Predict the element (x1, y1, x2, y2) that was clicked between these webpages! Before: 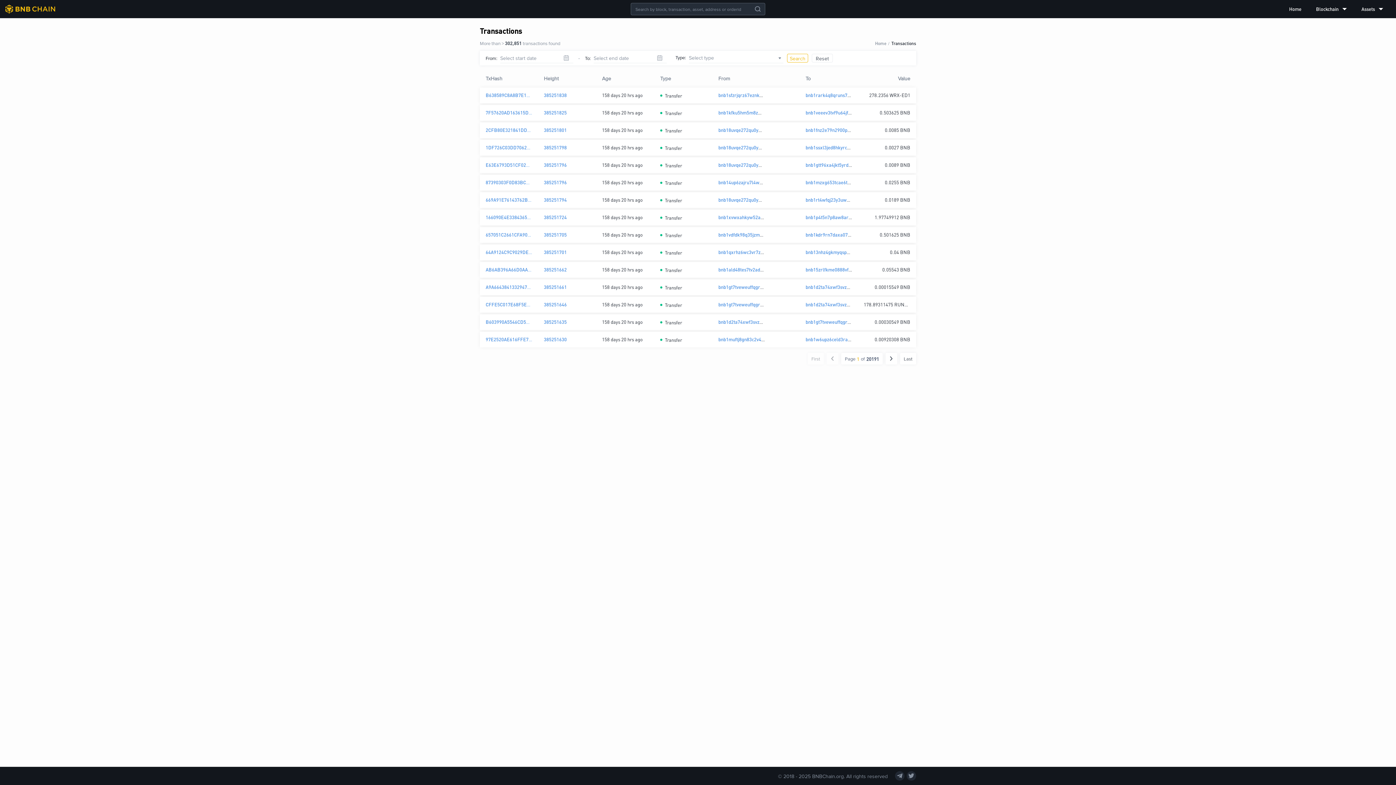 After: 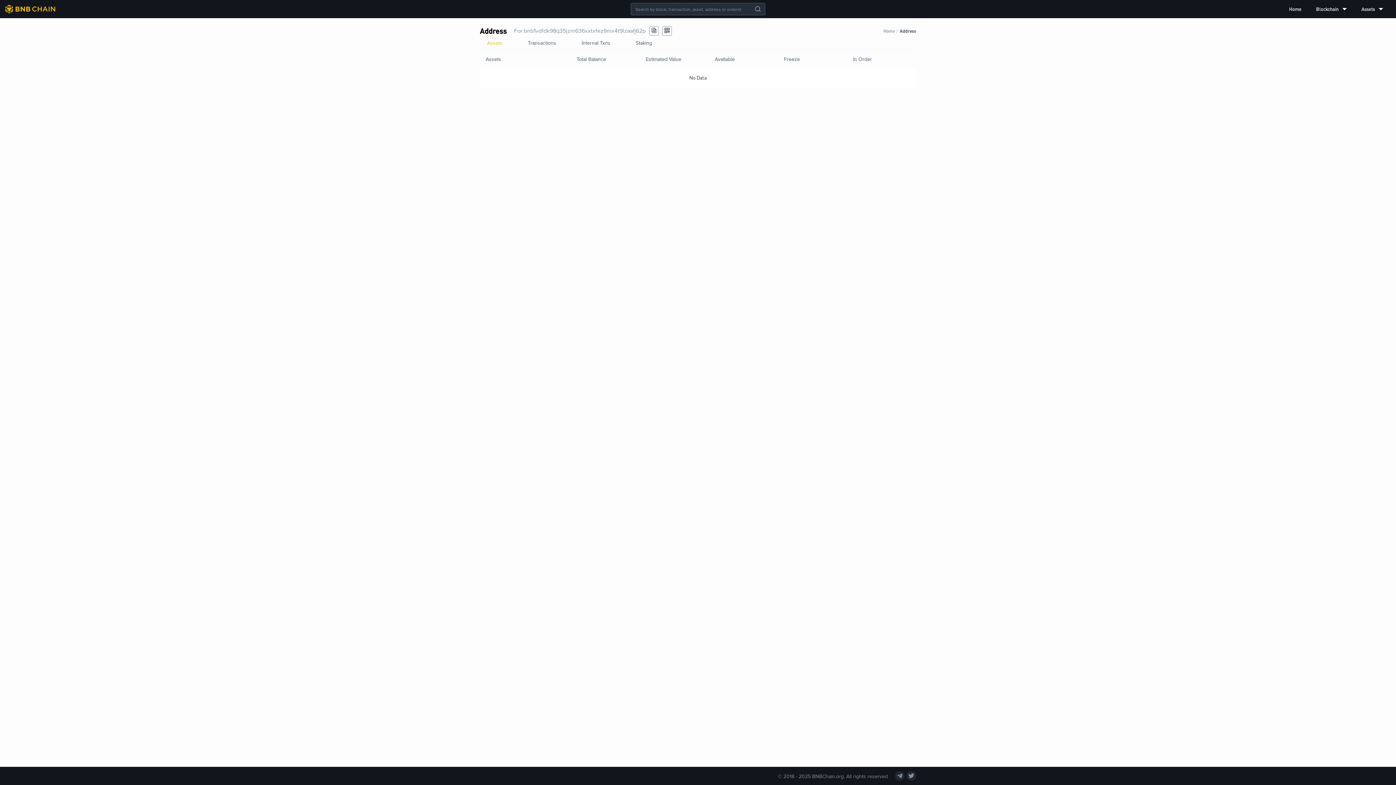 Action: bbox: (718, 231, 817, 238) label: bnb1vdfdk98q35jzm636xxtxfez9mx4t9lzaafj62p